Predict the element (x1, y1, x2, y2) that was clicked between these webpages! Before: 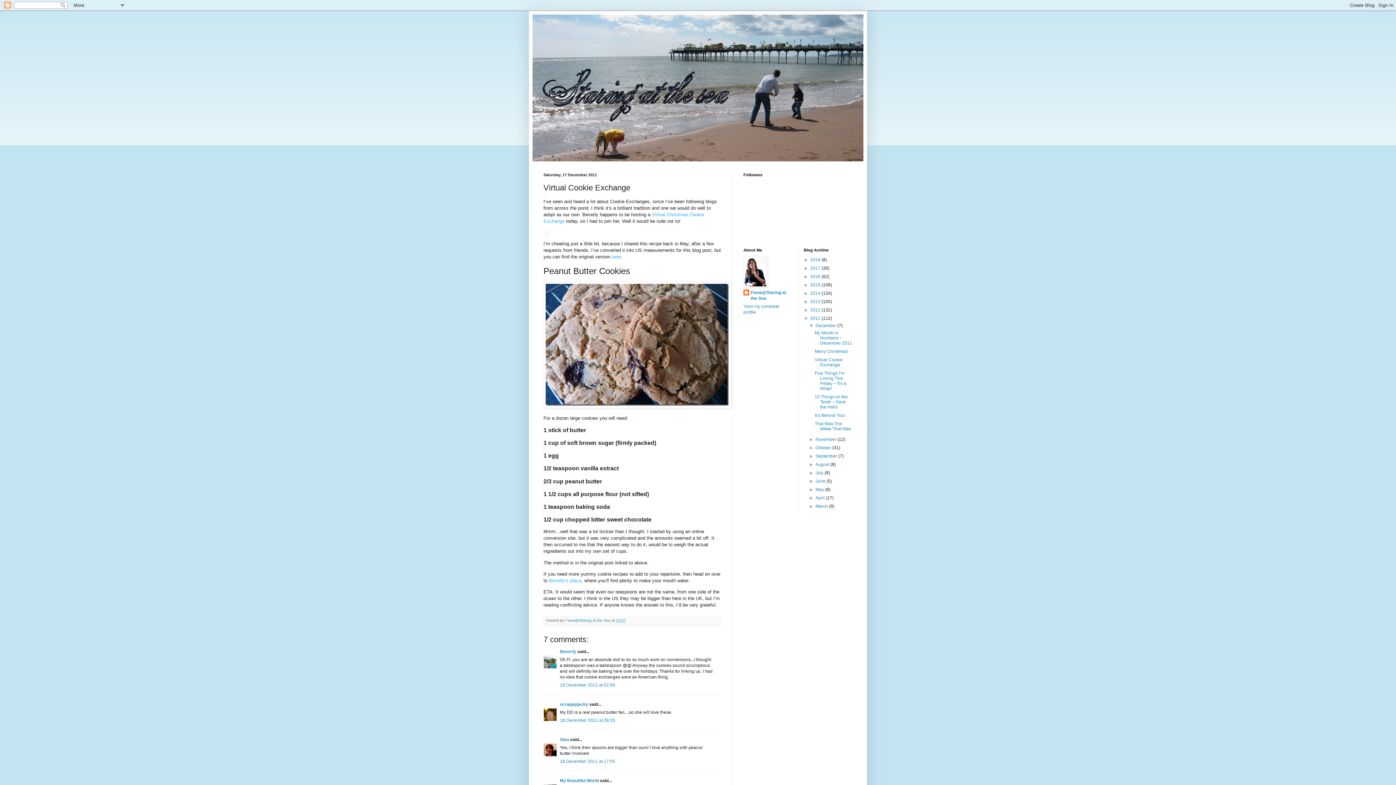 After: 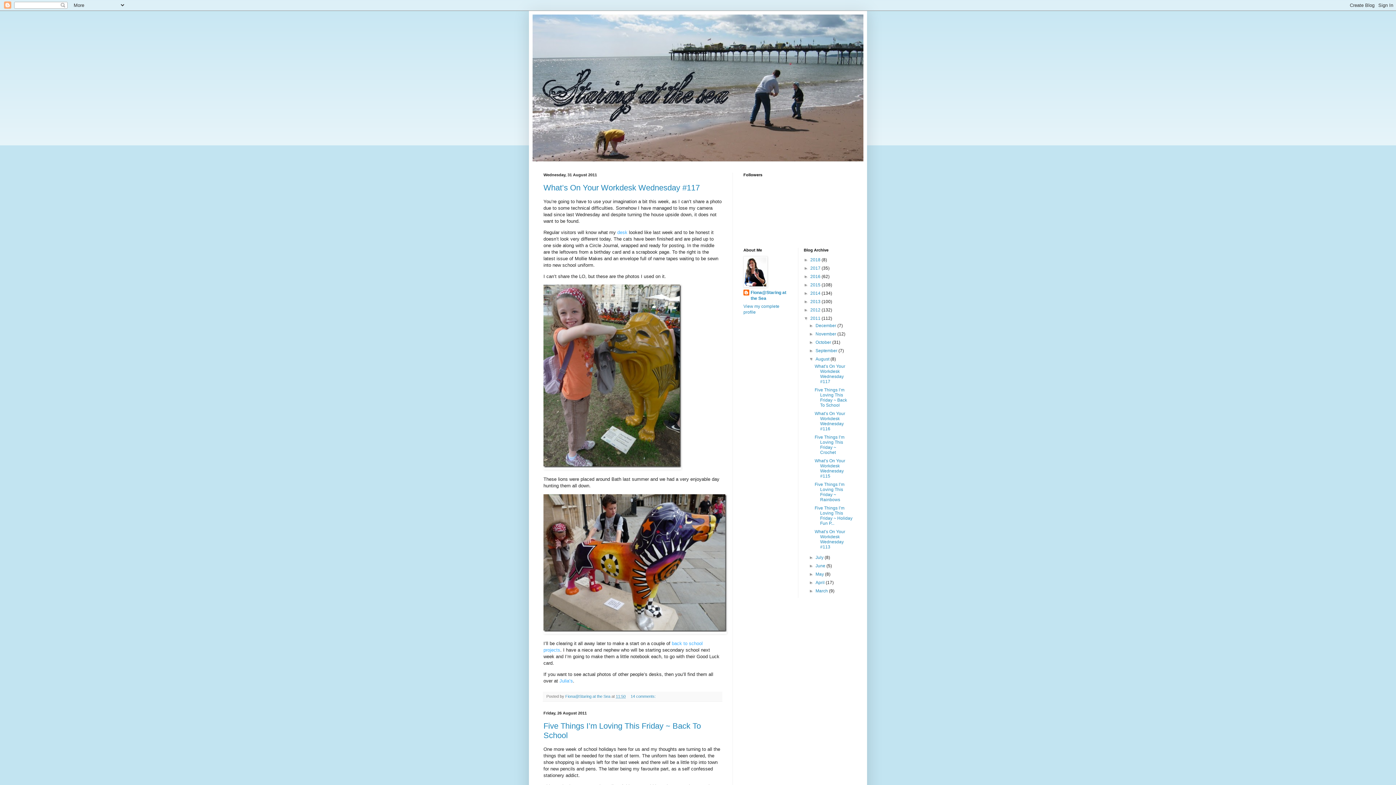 Action: label: August  bbox: (815, 462, 830, 467)